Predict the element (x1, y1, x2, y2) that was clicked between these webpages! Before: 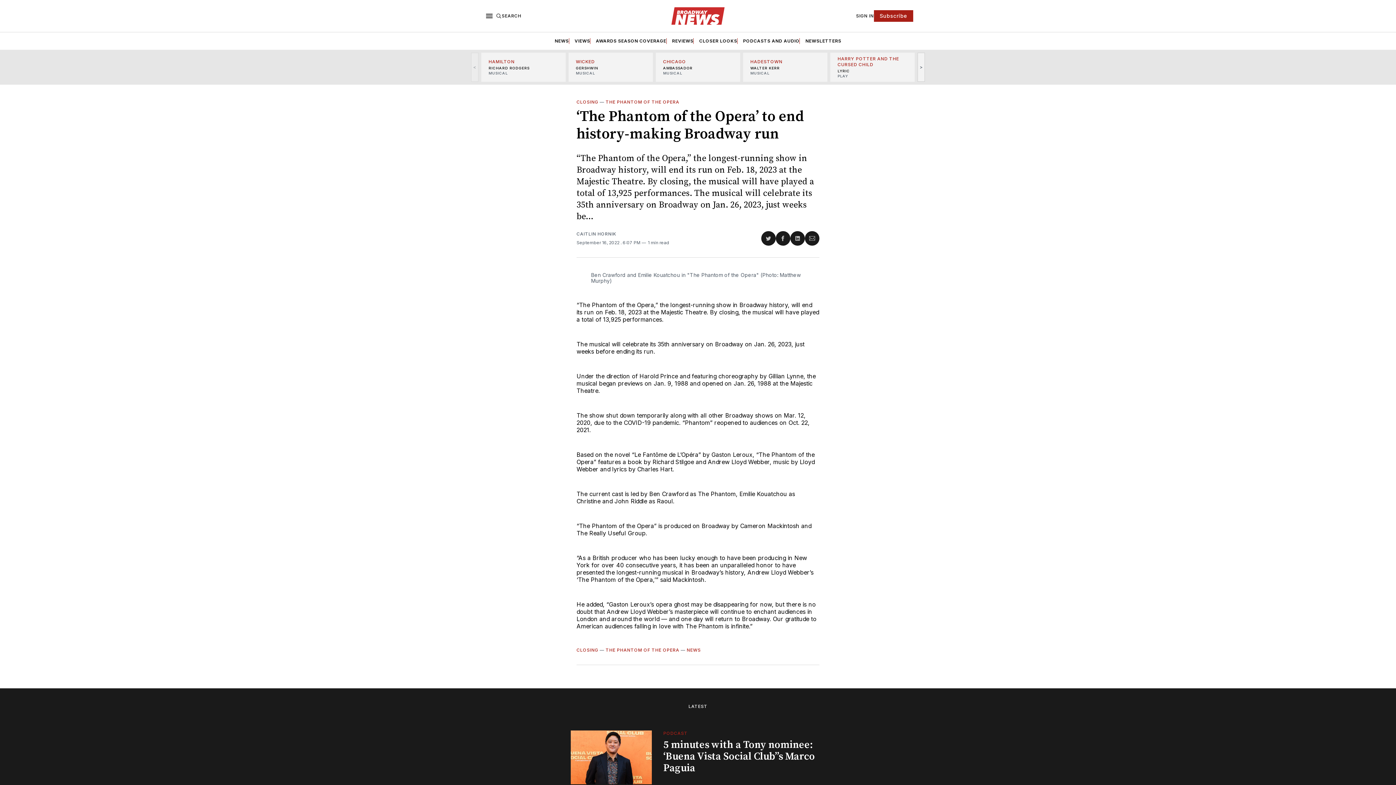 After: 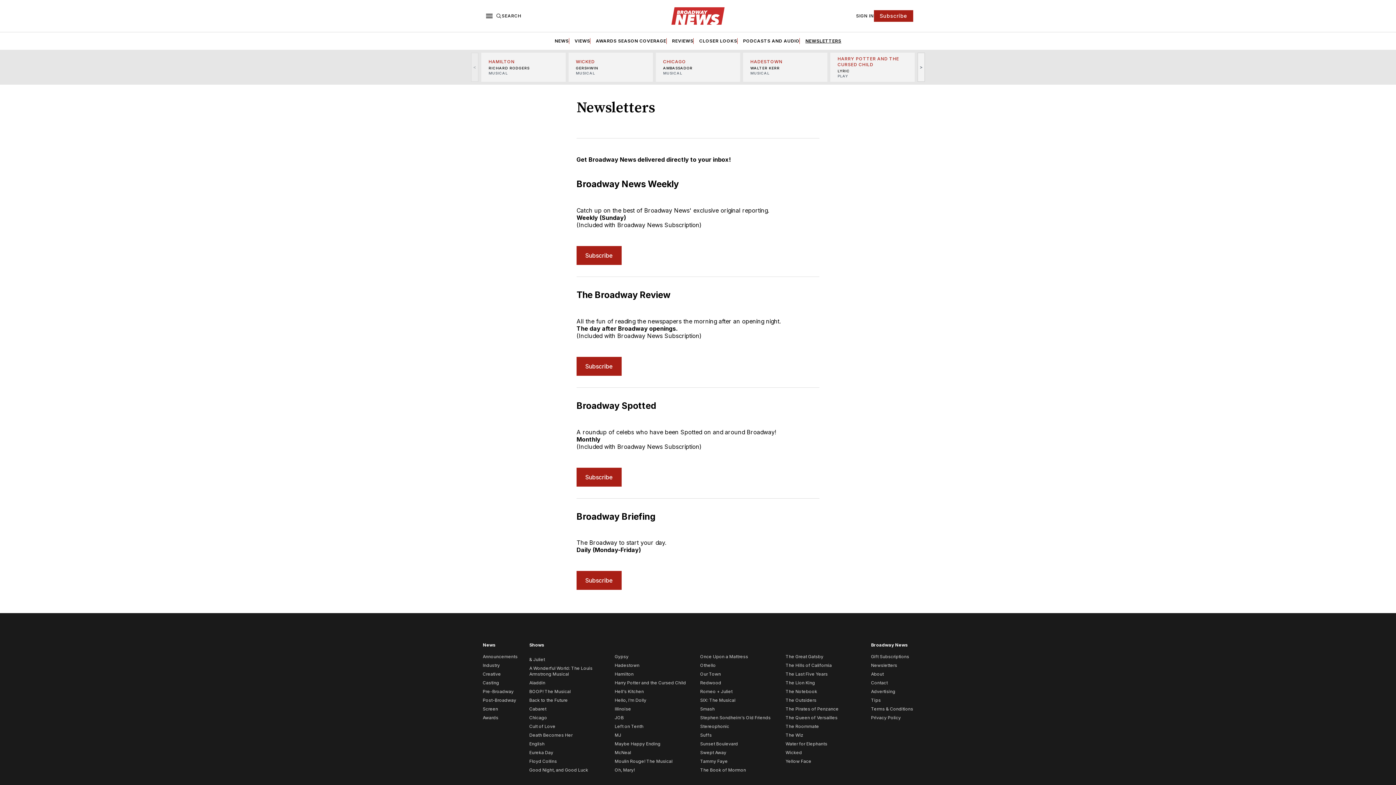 Action: label: NEWSLETTERS bbox: (805, 38, 841, 43)